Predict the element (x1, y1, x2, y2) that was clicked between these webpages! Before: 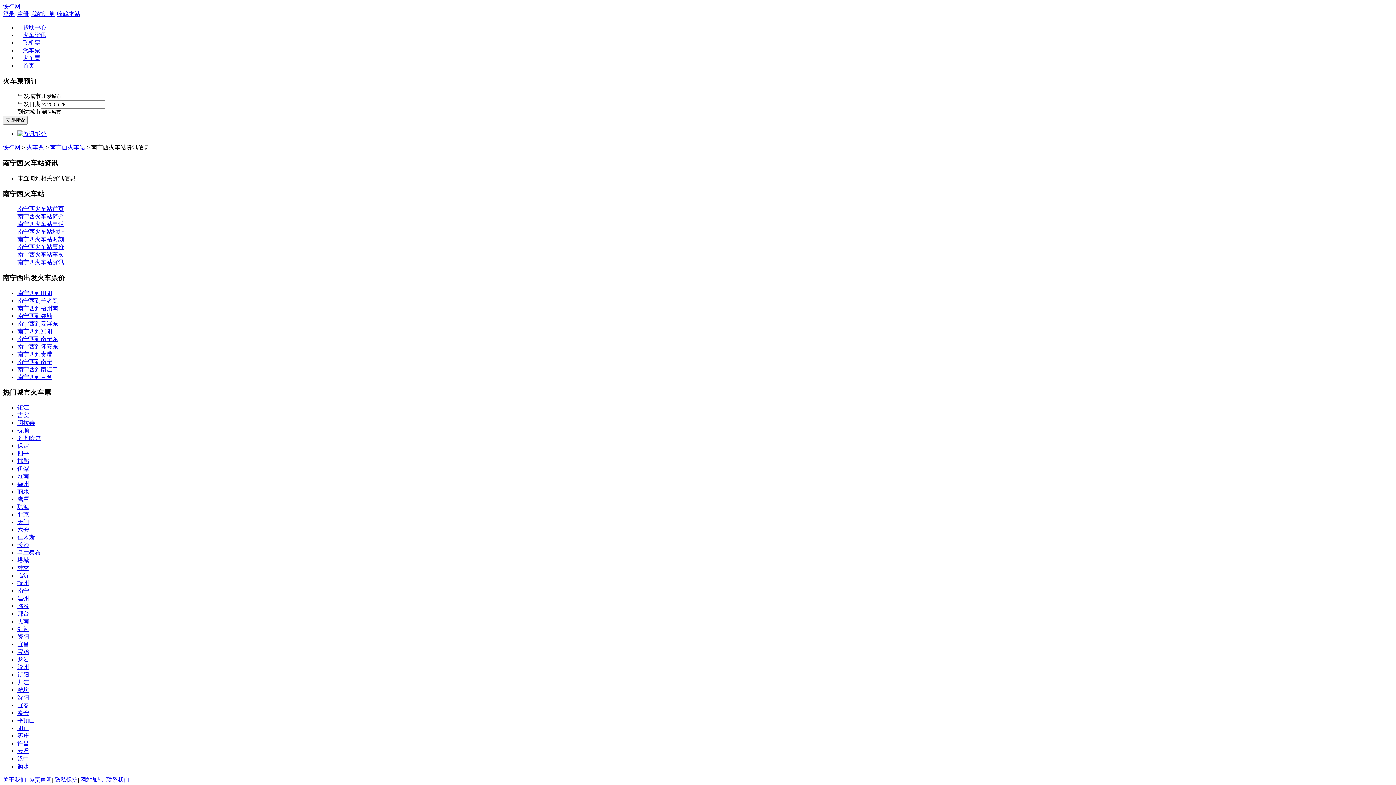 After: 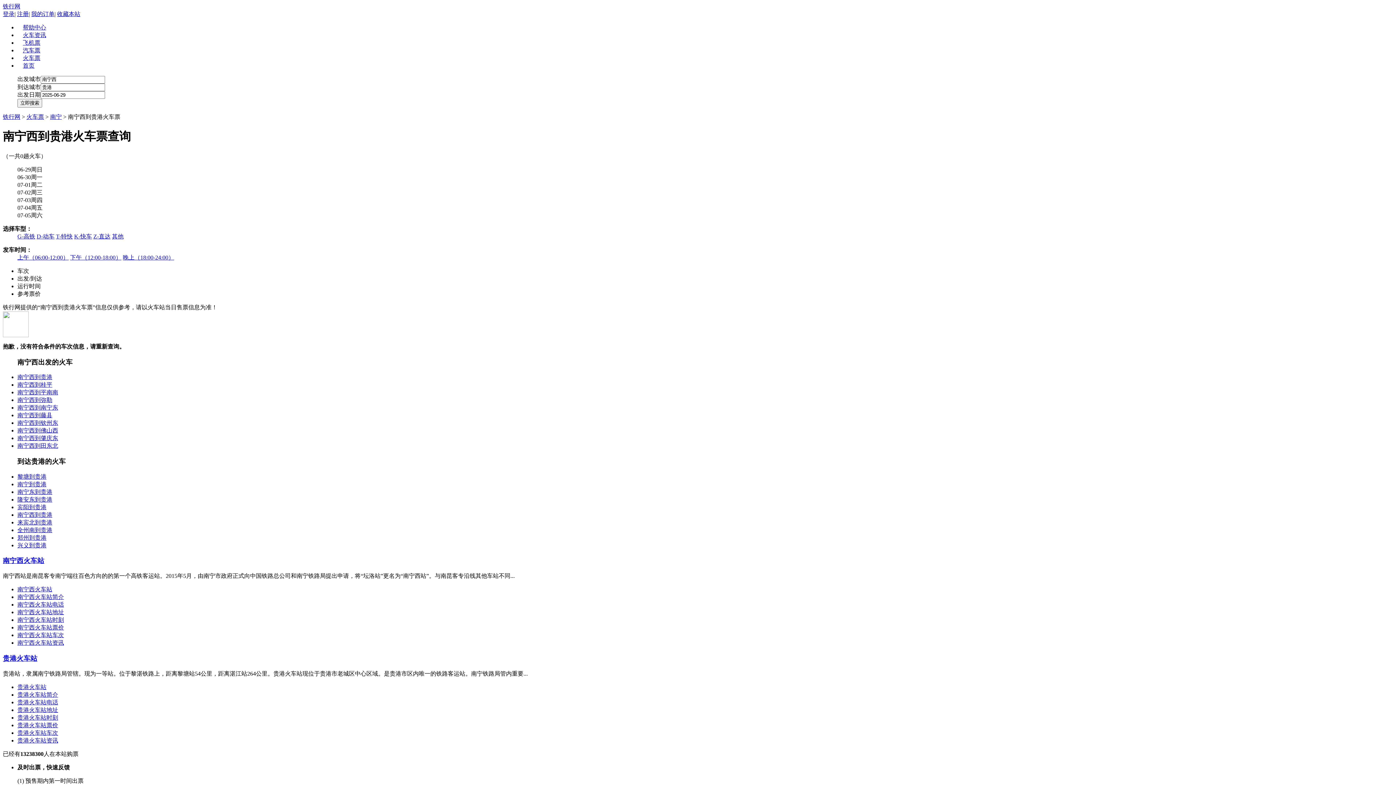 Action: label: 南宁西到贵港 bbox: (17, 351, 52, 357)